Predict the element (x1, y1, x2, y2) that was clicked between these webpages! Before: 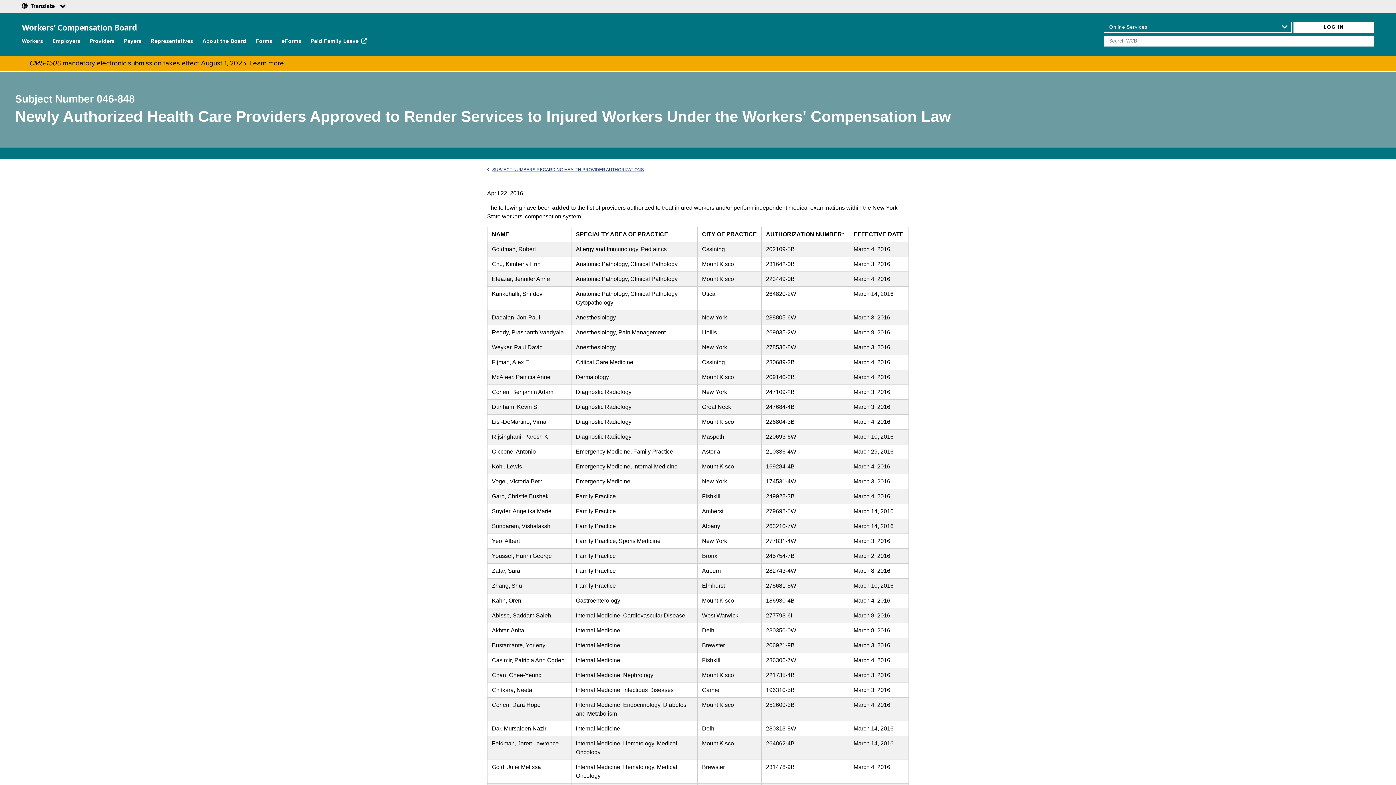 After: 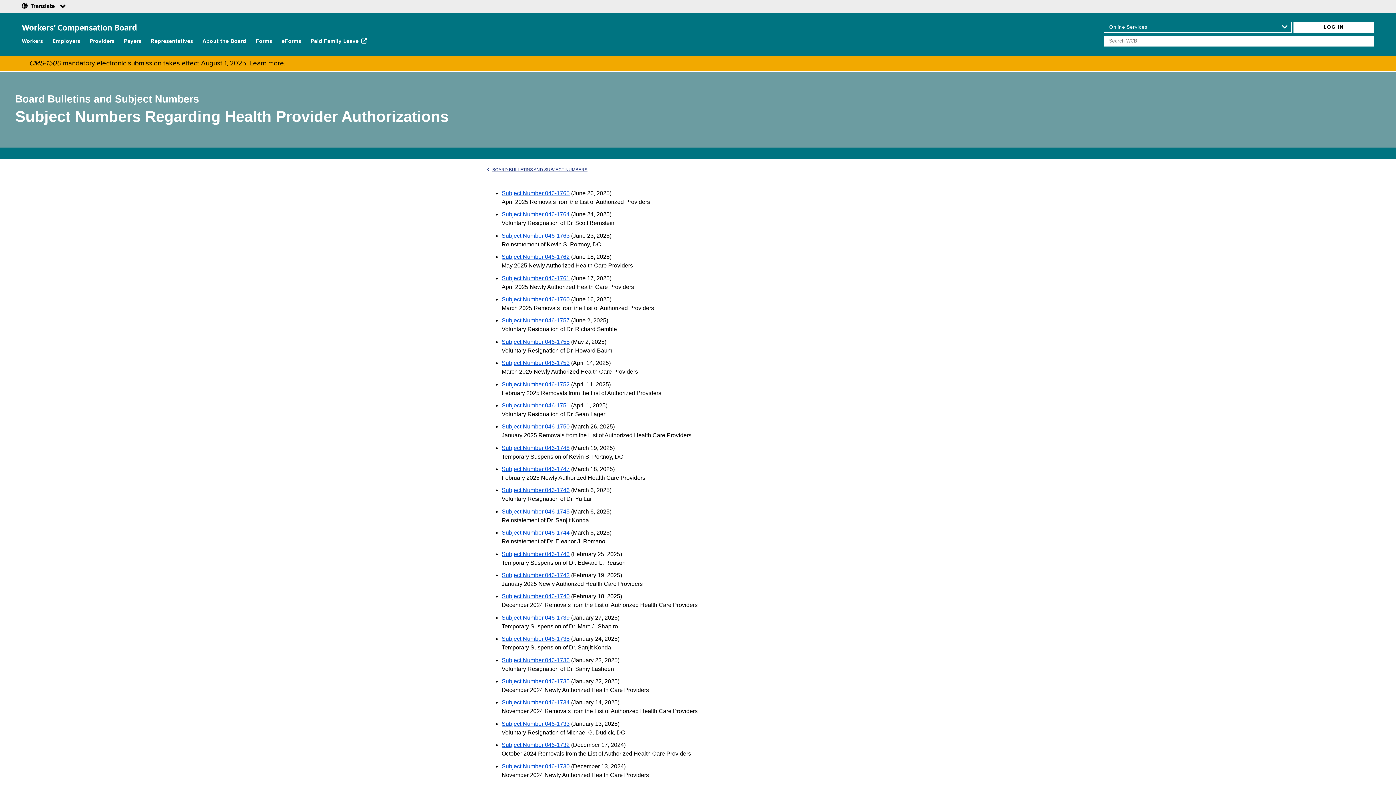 Action: bbox: (487, 167, 644, 172) label: SUBJECT NUMBERS REGARDING HEALTH PROVIDER AUTHORIZATIONS